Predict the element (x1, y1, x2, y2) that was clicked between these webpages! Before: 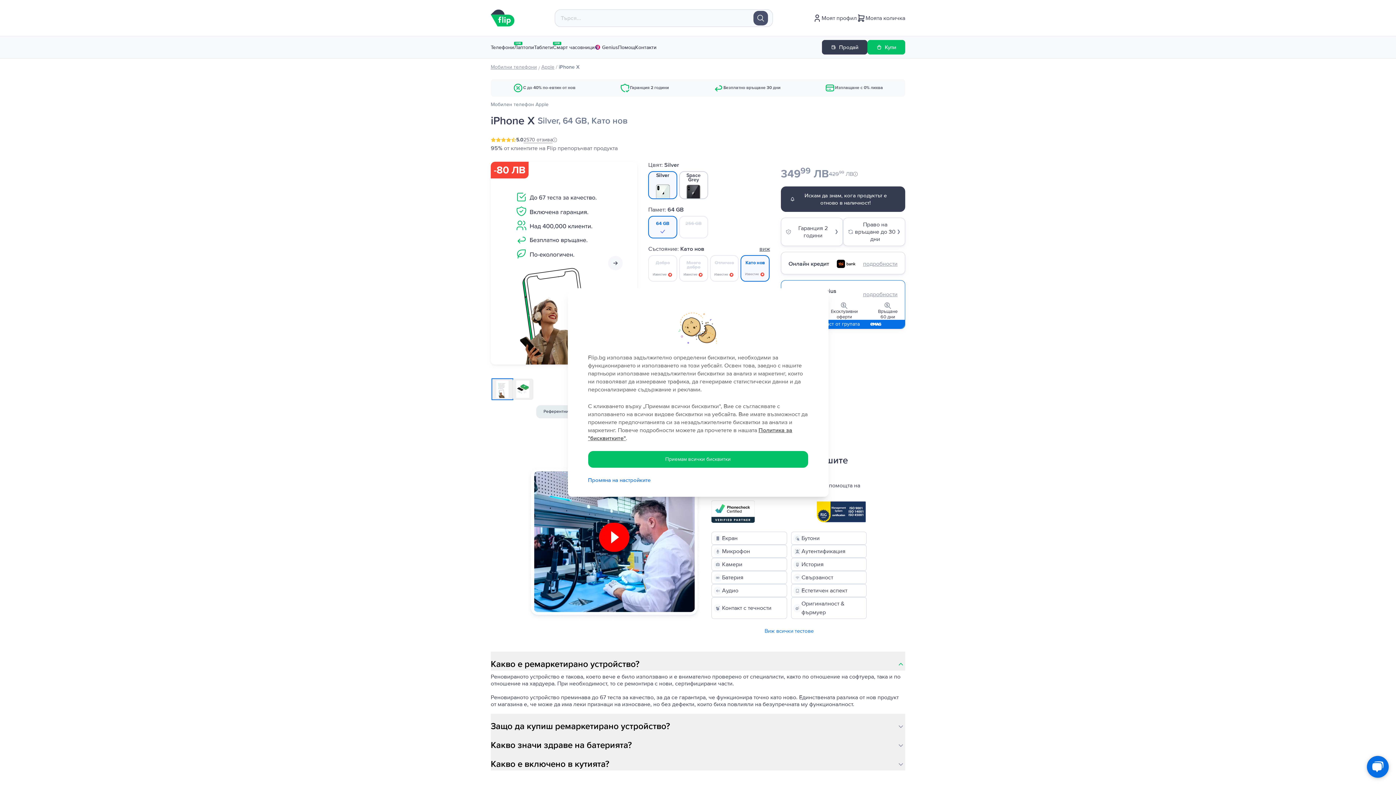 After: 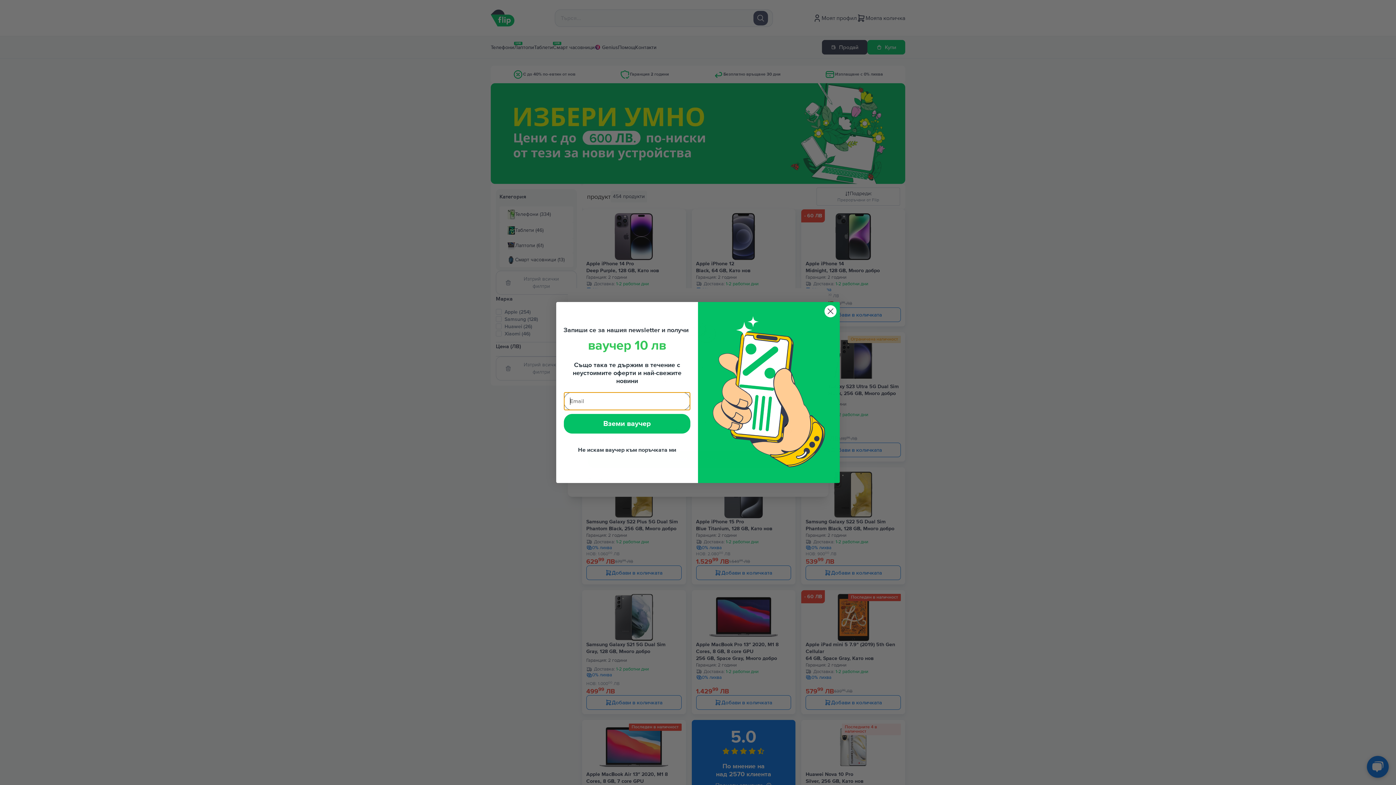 Action: label: Купи bbox: (867, 40, 905, 54)